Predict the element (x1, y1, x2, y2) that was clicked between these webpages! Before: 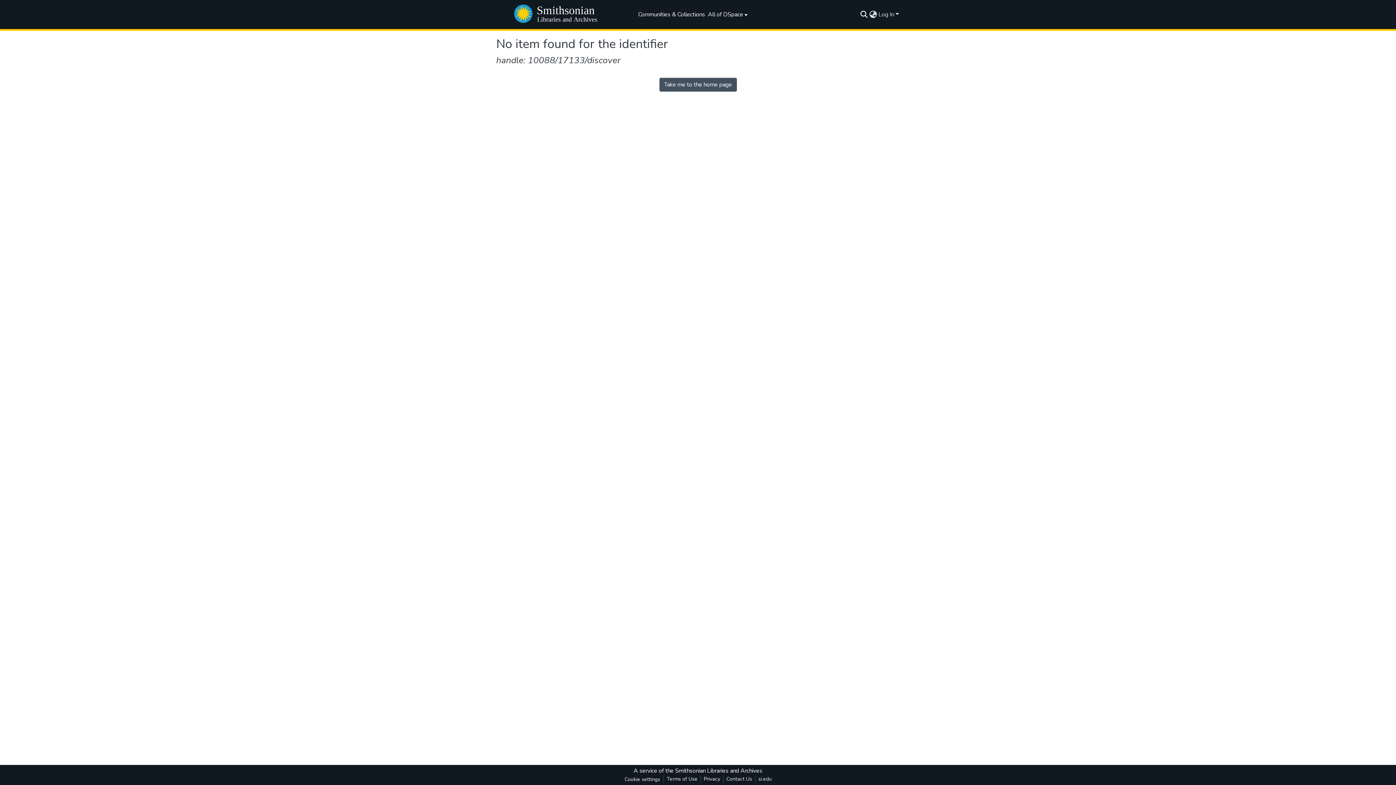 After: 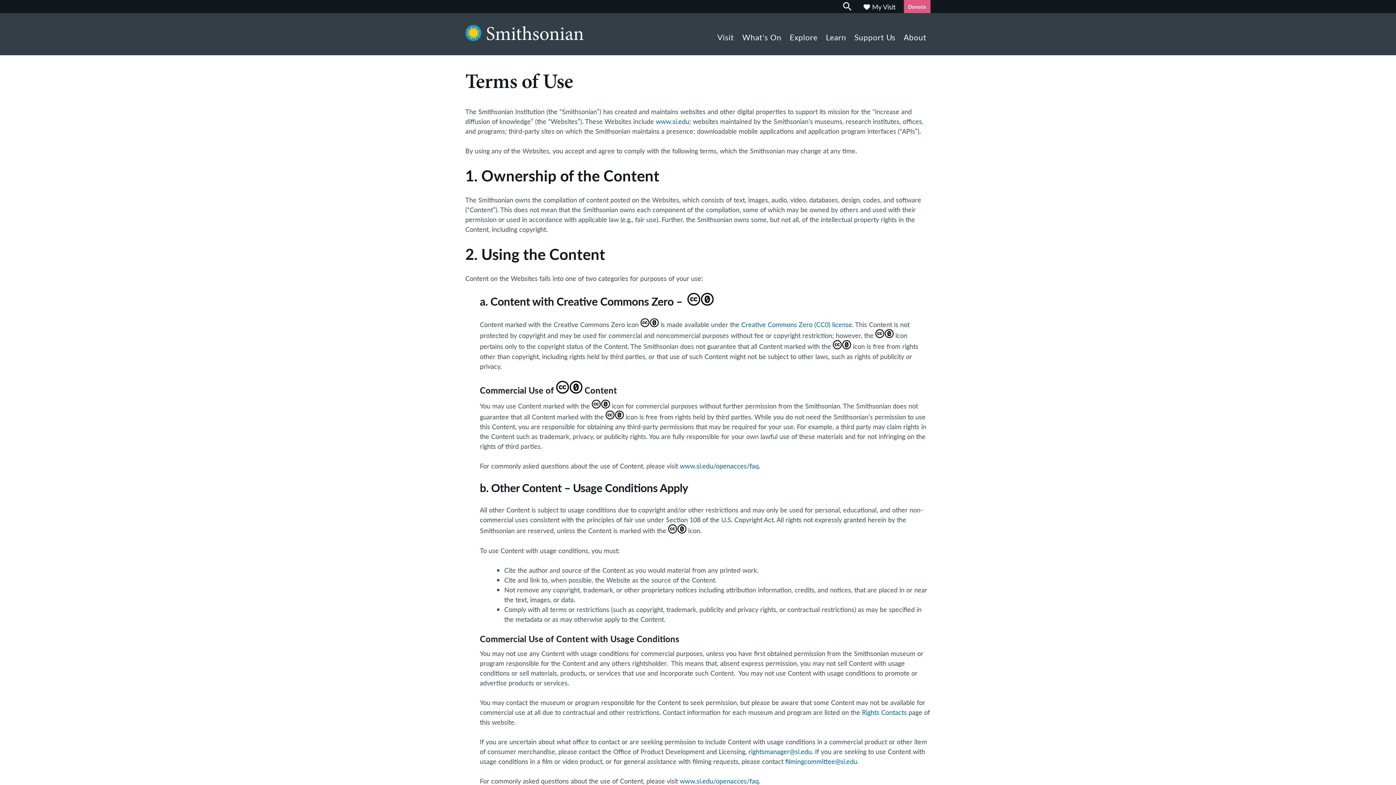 Action: bbox: (664, 775, 700, 784) label: Terms of Use